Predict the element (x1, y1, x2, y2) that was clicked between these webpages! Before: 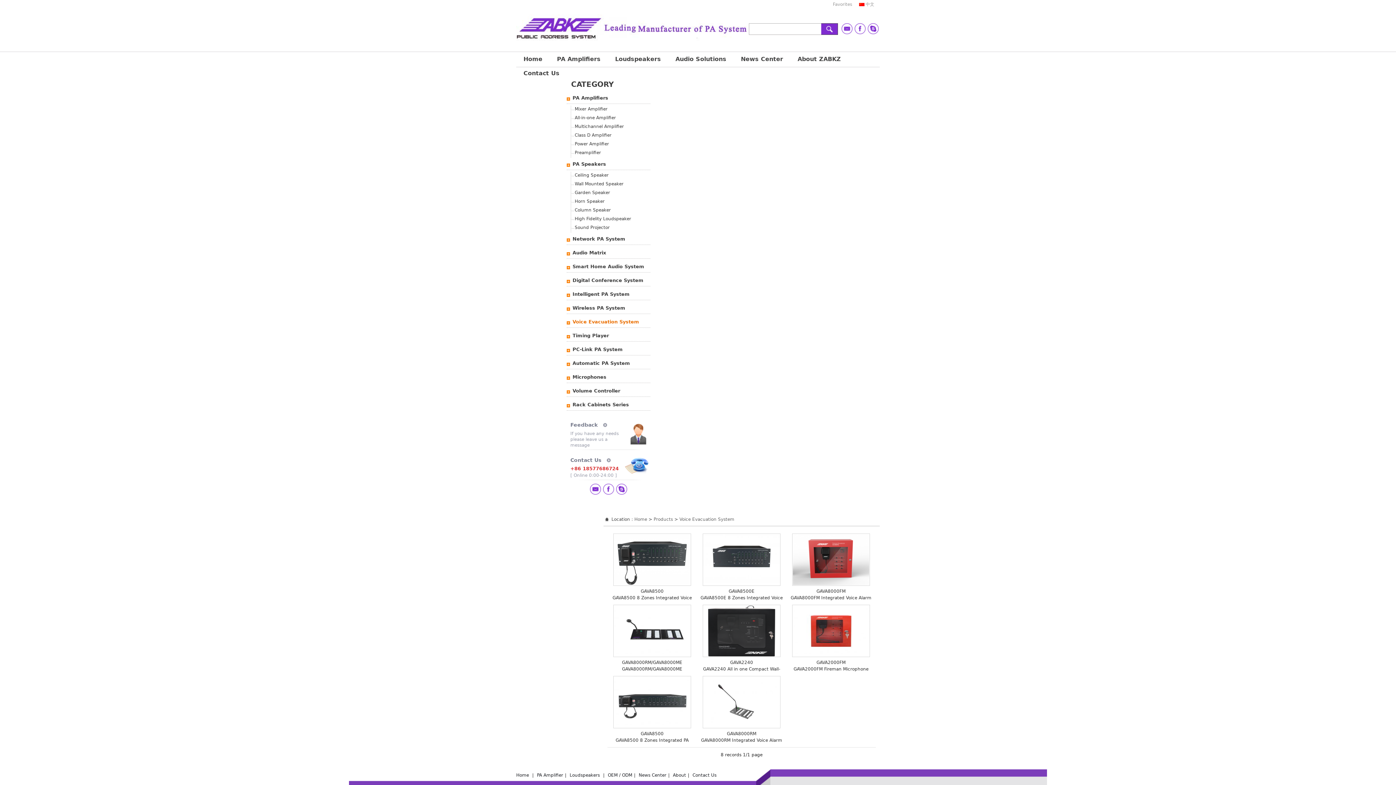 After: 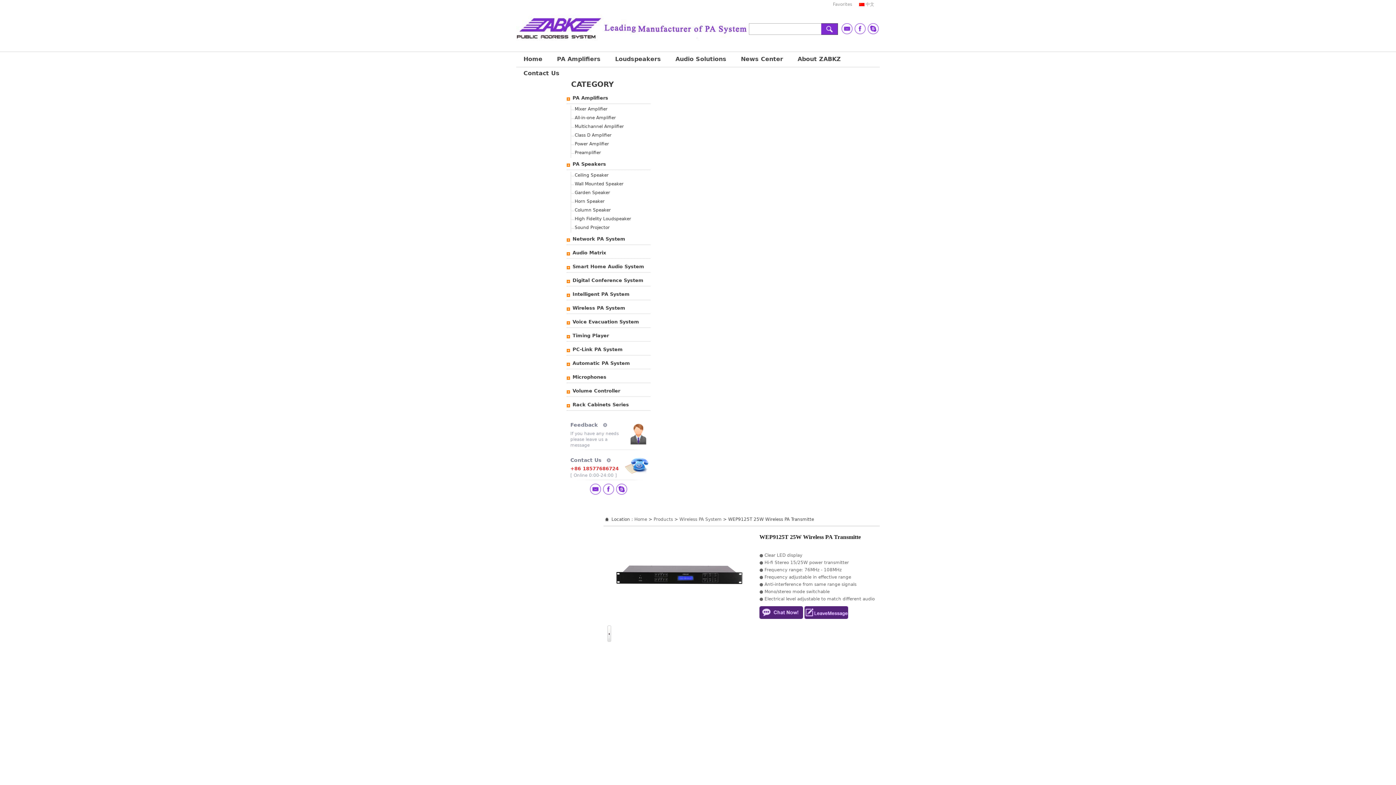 Action: bbox: (572, 305, 625, 310) label: Wireless PA System